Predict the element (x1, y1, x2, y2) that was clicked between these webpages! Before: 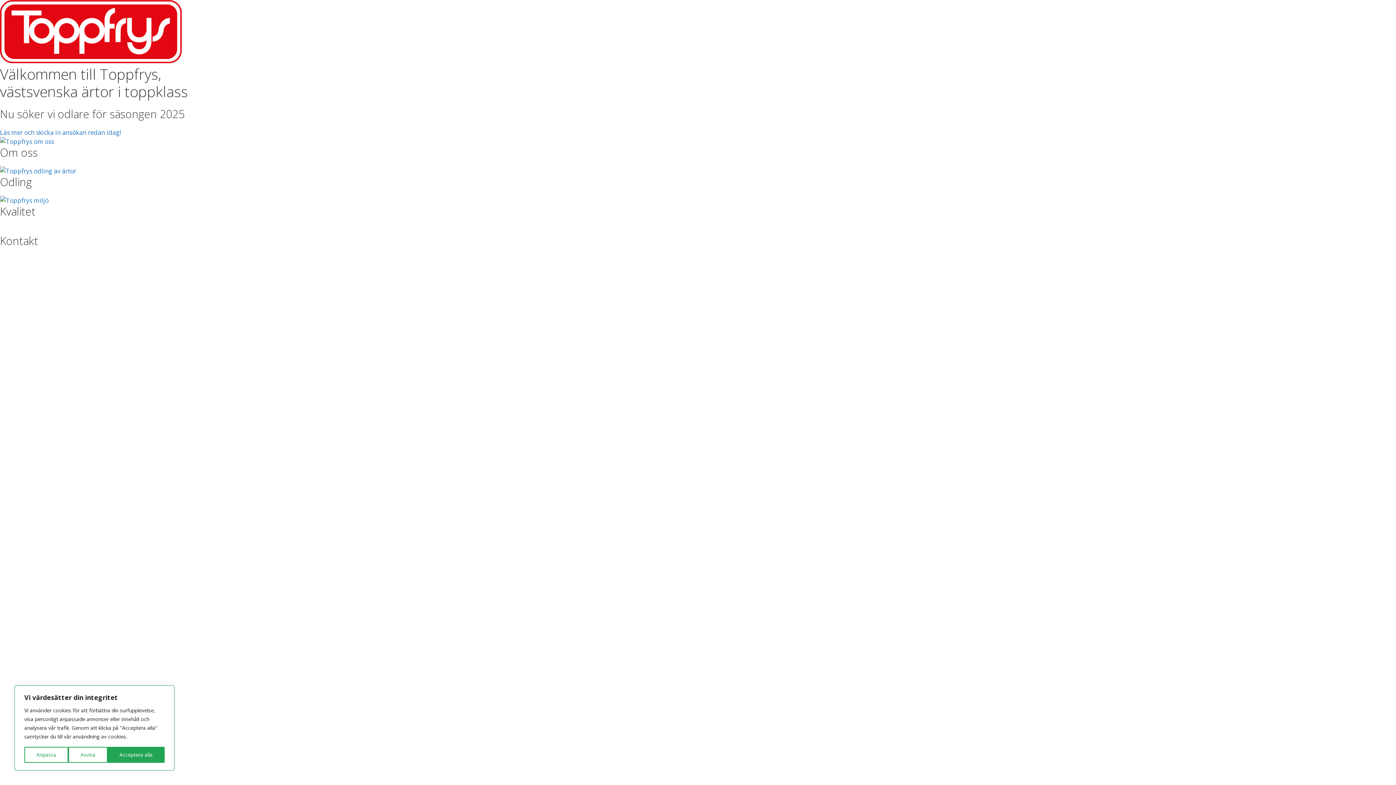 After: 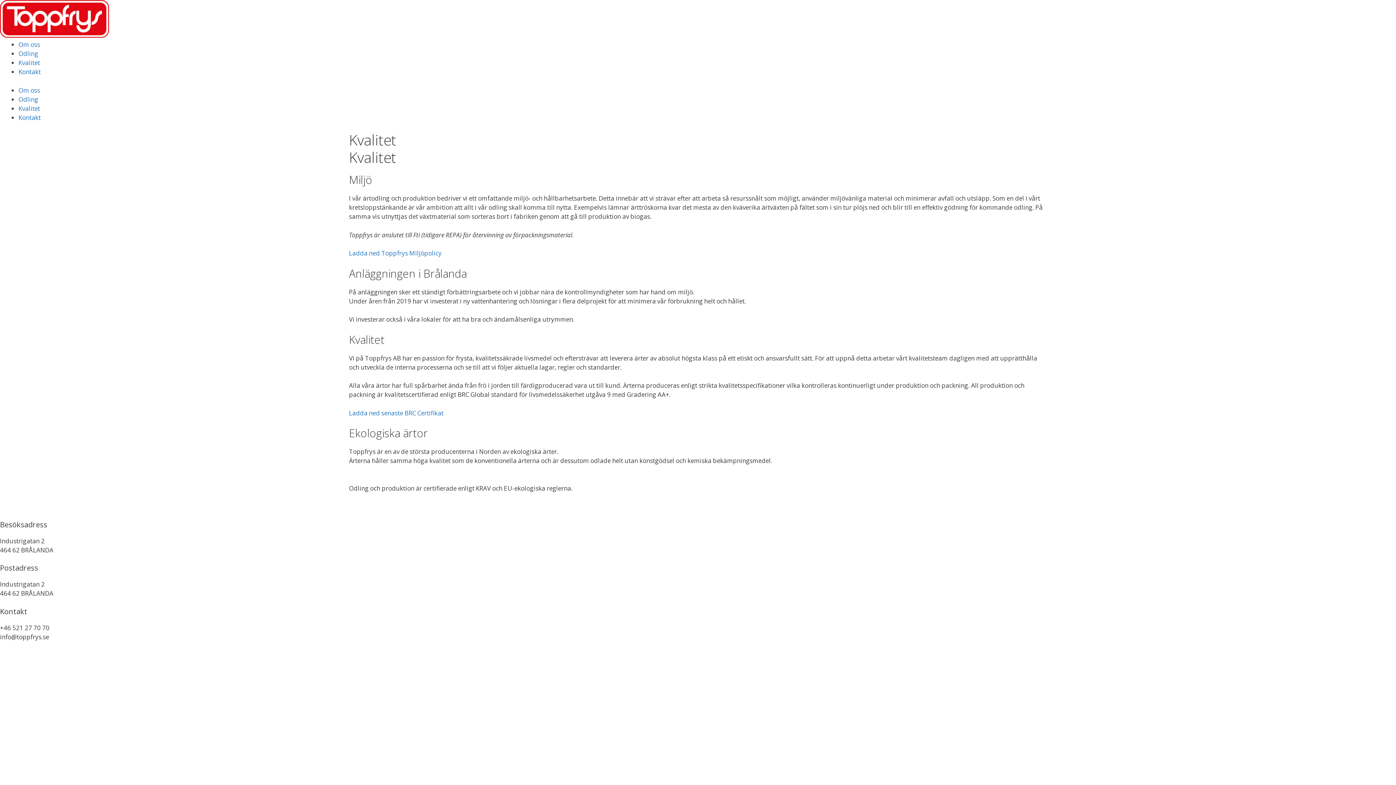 Action: bbox: (0, 196, 48, 204)